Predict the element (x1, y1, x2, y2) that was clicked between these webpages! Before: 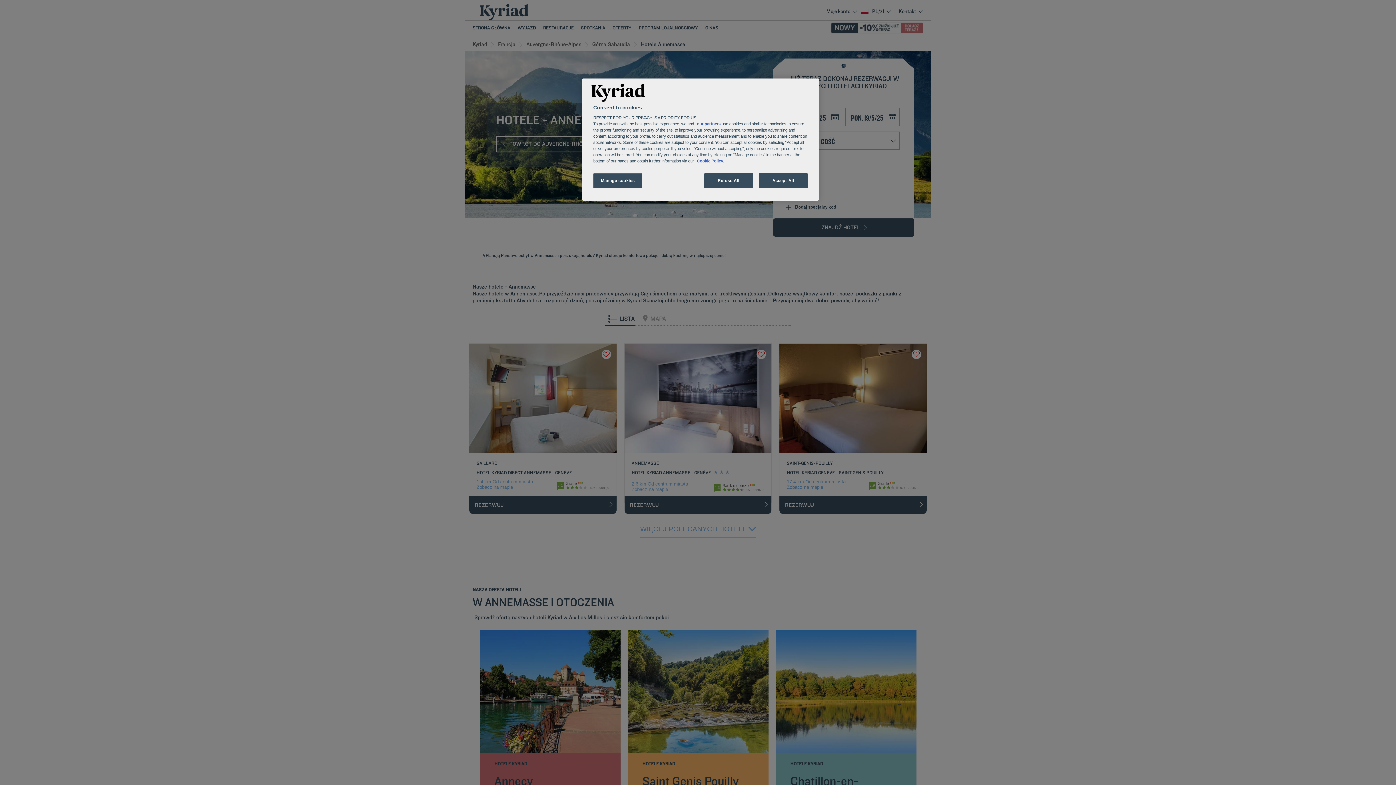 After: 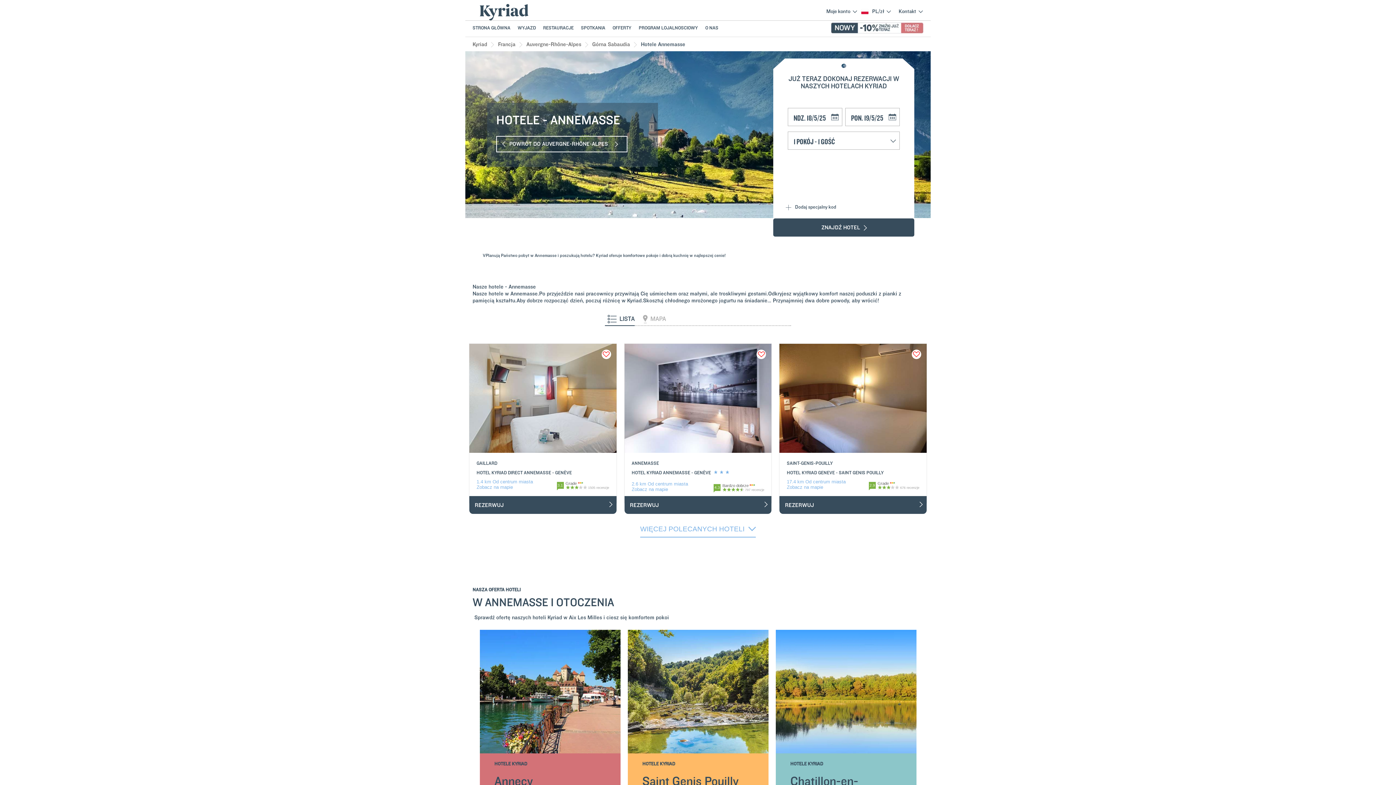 Action: label: Refuse All bbox: (704, 173, 753, 188)